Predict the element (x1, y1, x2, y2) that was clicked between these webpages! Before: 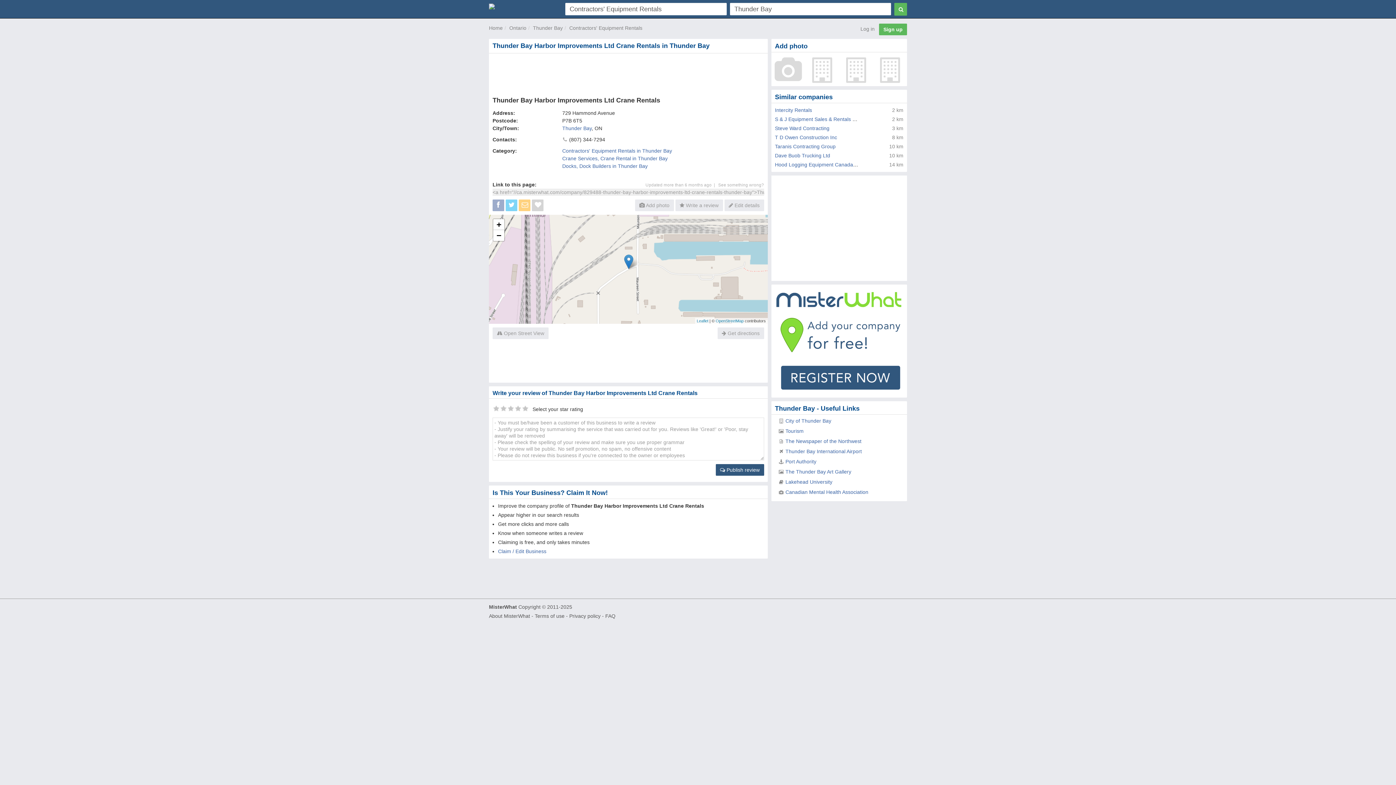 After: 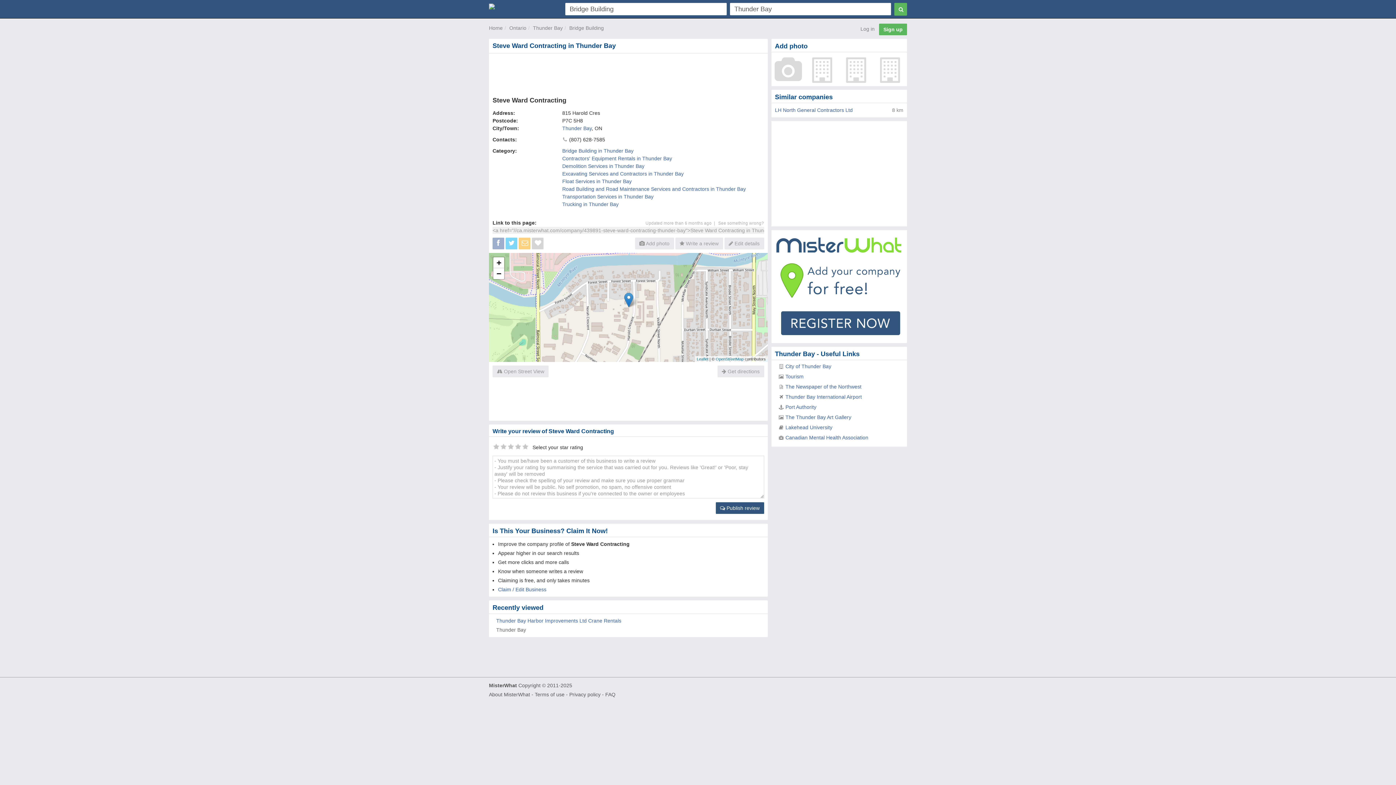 Action: label: Steve Ward Contracting bbox: (775, 125, 829, 131)